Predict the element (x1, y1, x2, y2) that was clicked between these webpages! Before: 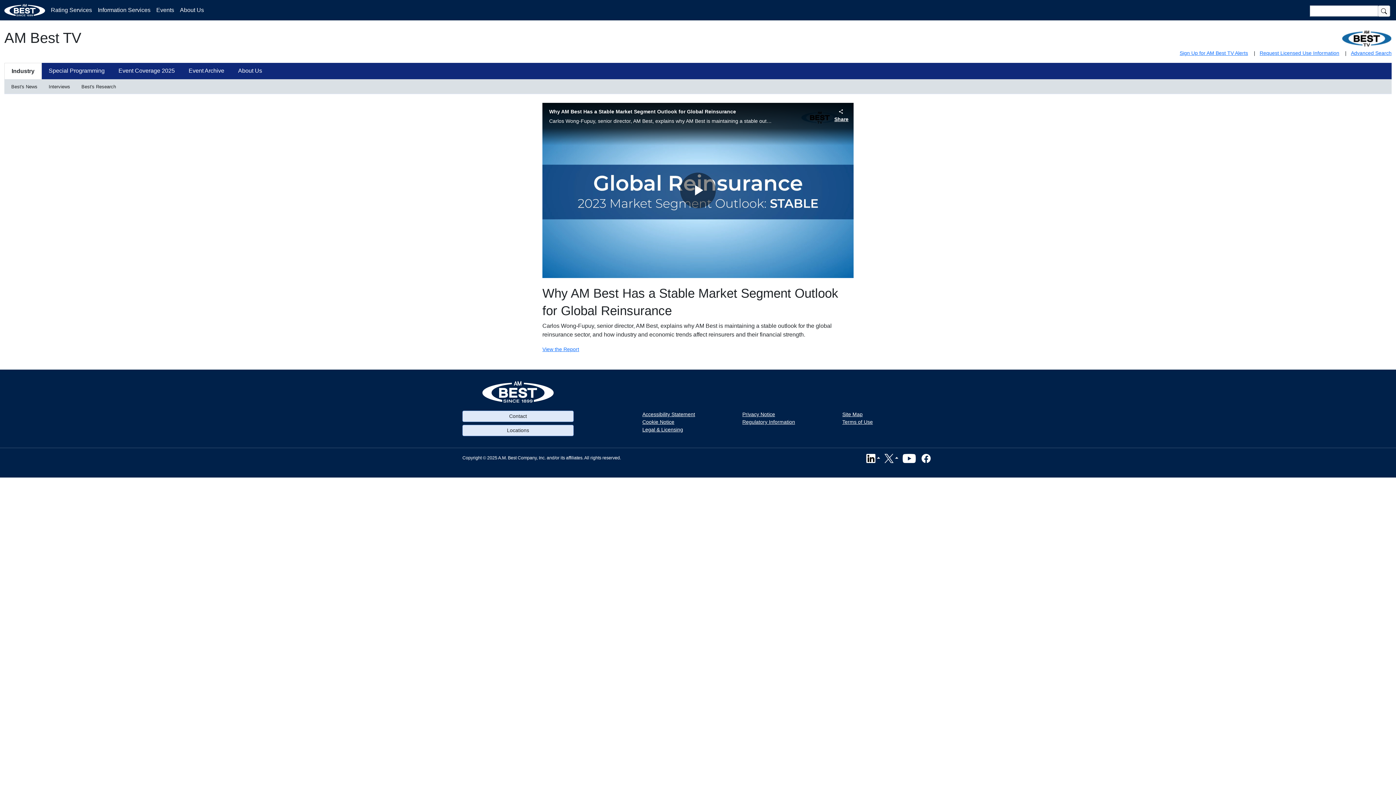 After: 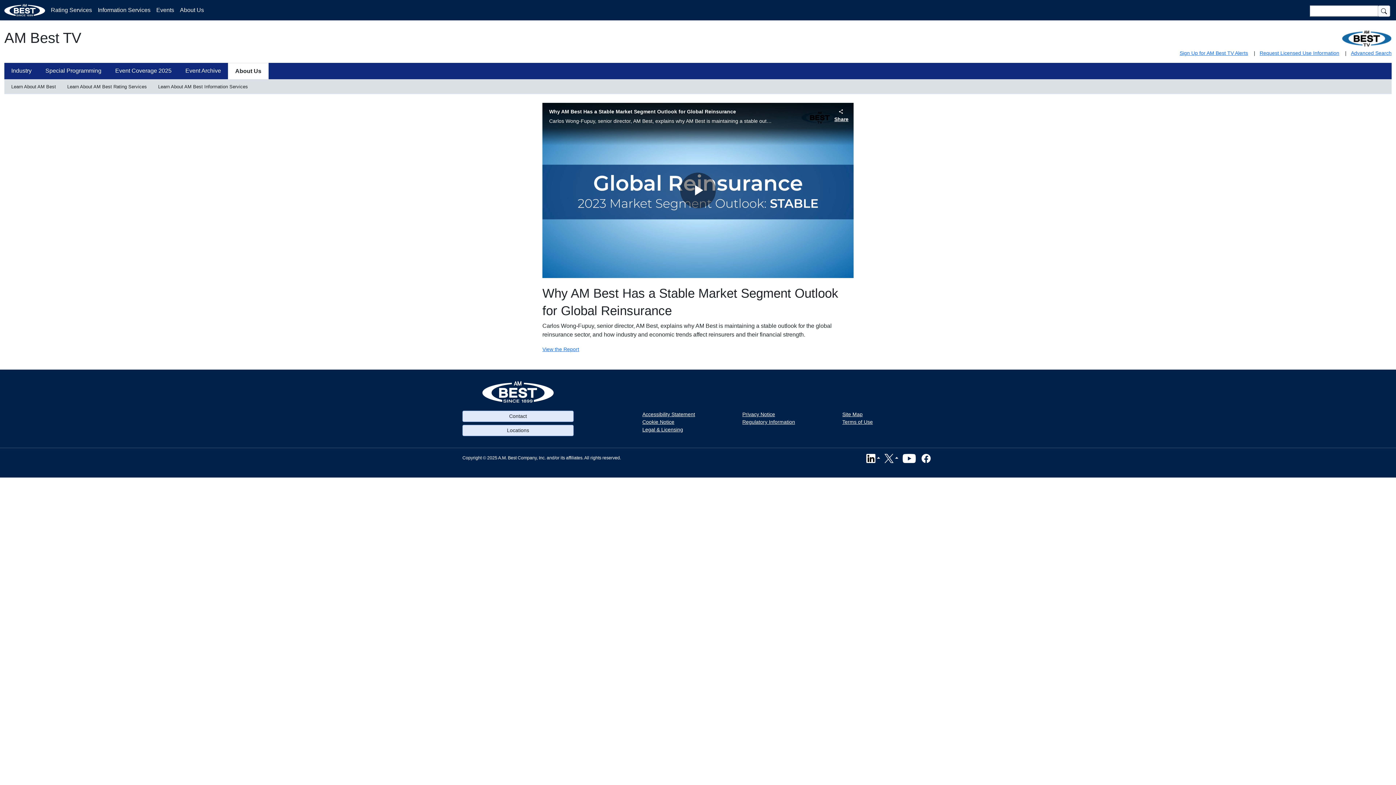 Action: bbox: (231, 62, 269, 78) label: About Us